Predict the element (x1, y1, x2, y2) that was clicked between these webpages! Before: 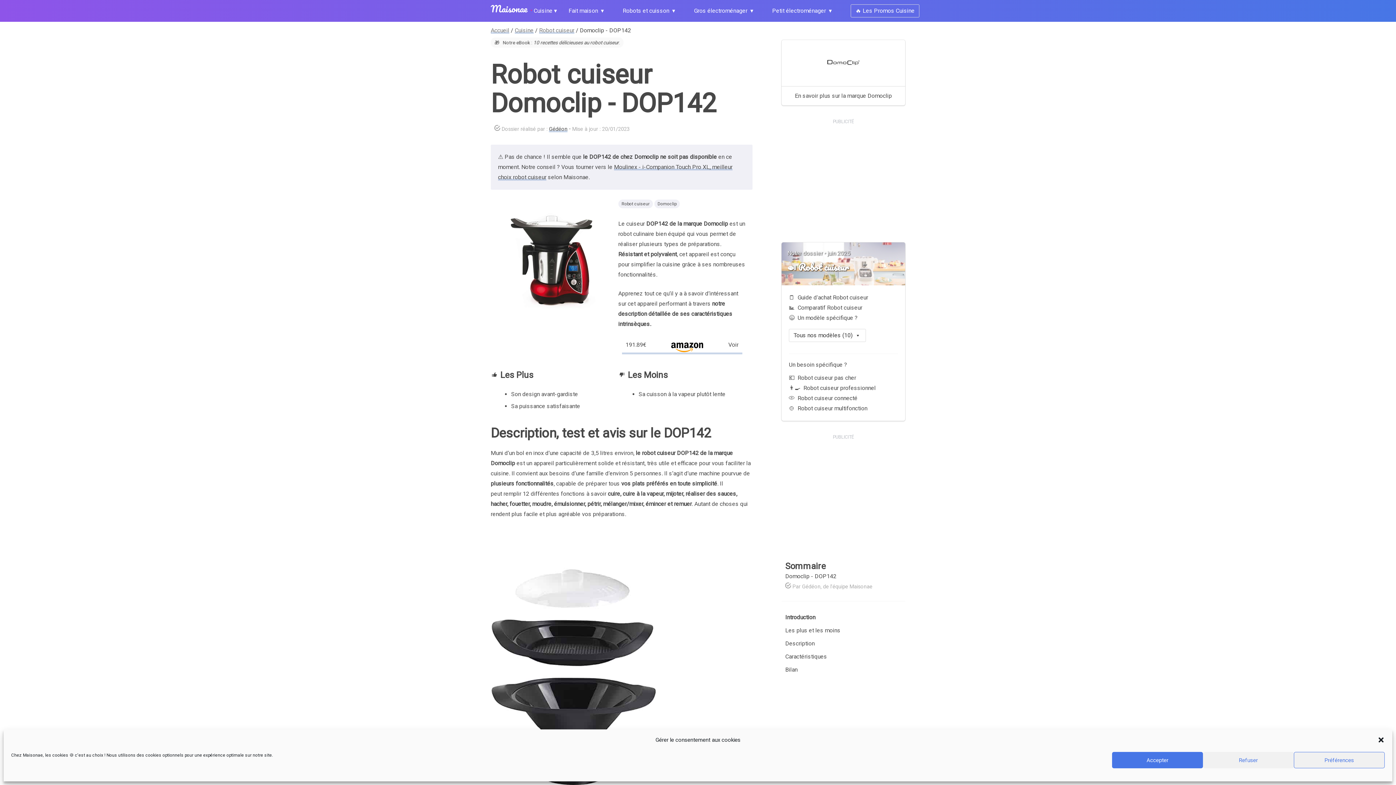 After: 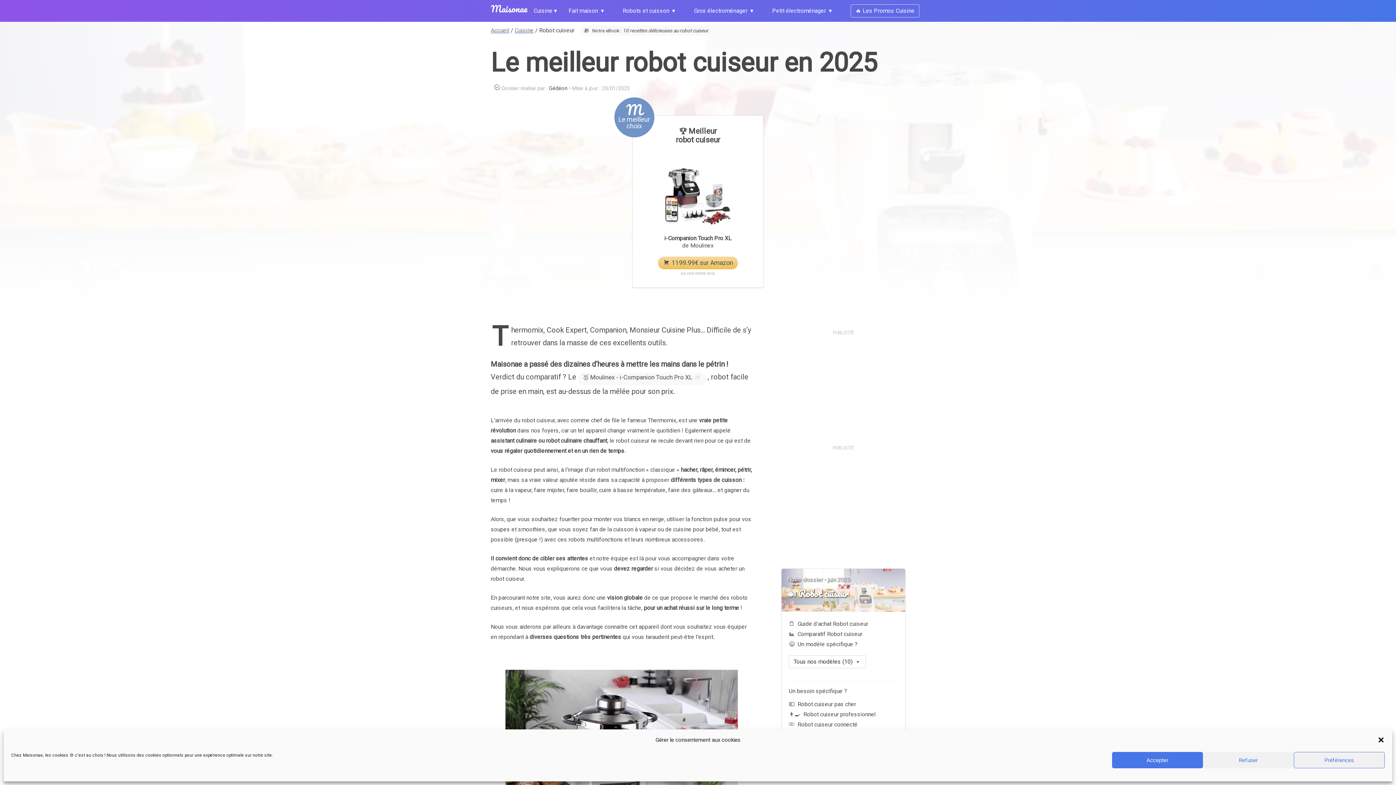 Action: bbox: (539, 26, 574, 33) label: Robot cuiseur